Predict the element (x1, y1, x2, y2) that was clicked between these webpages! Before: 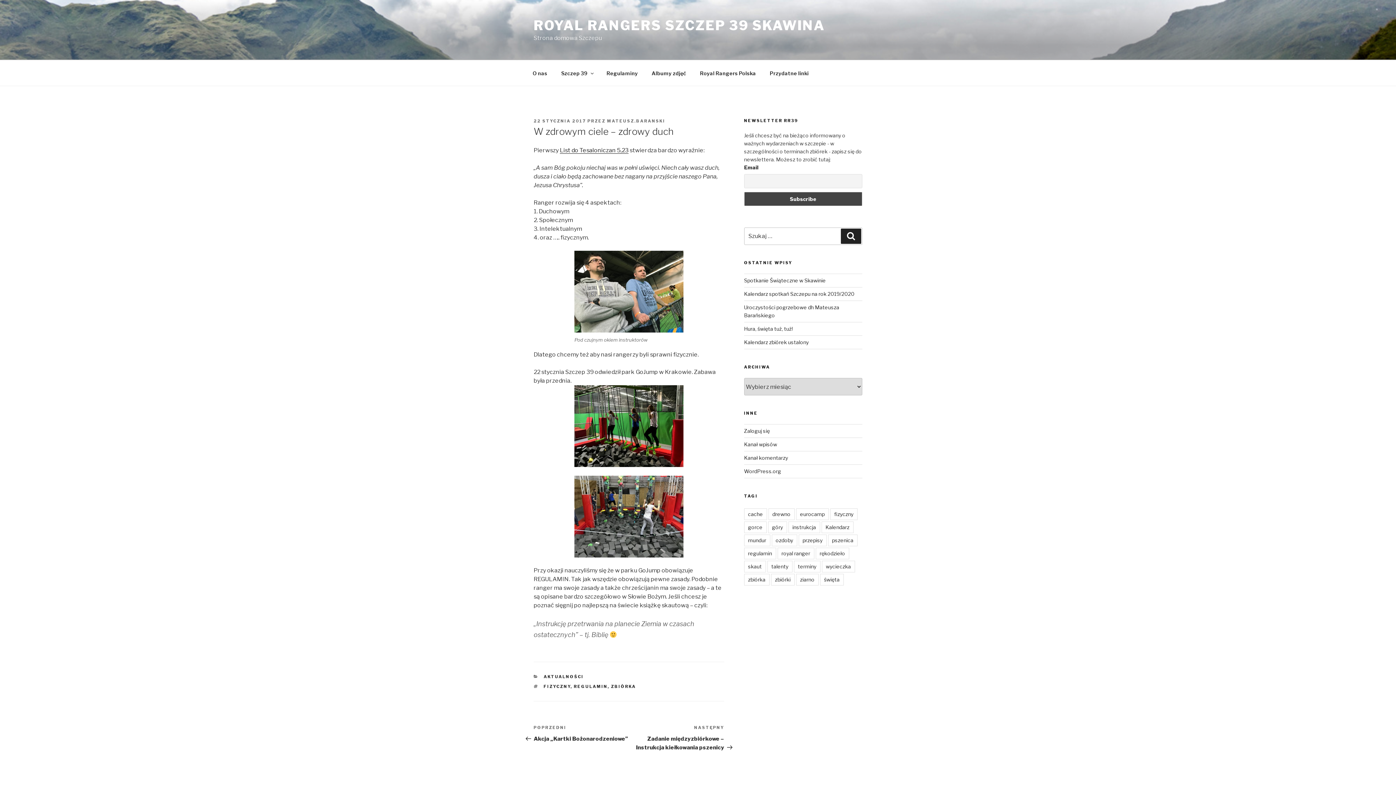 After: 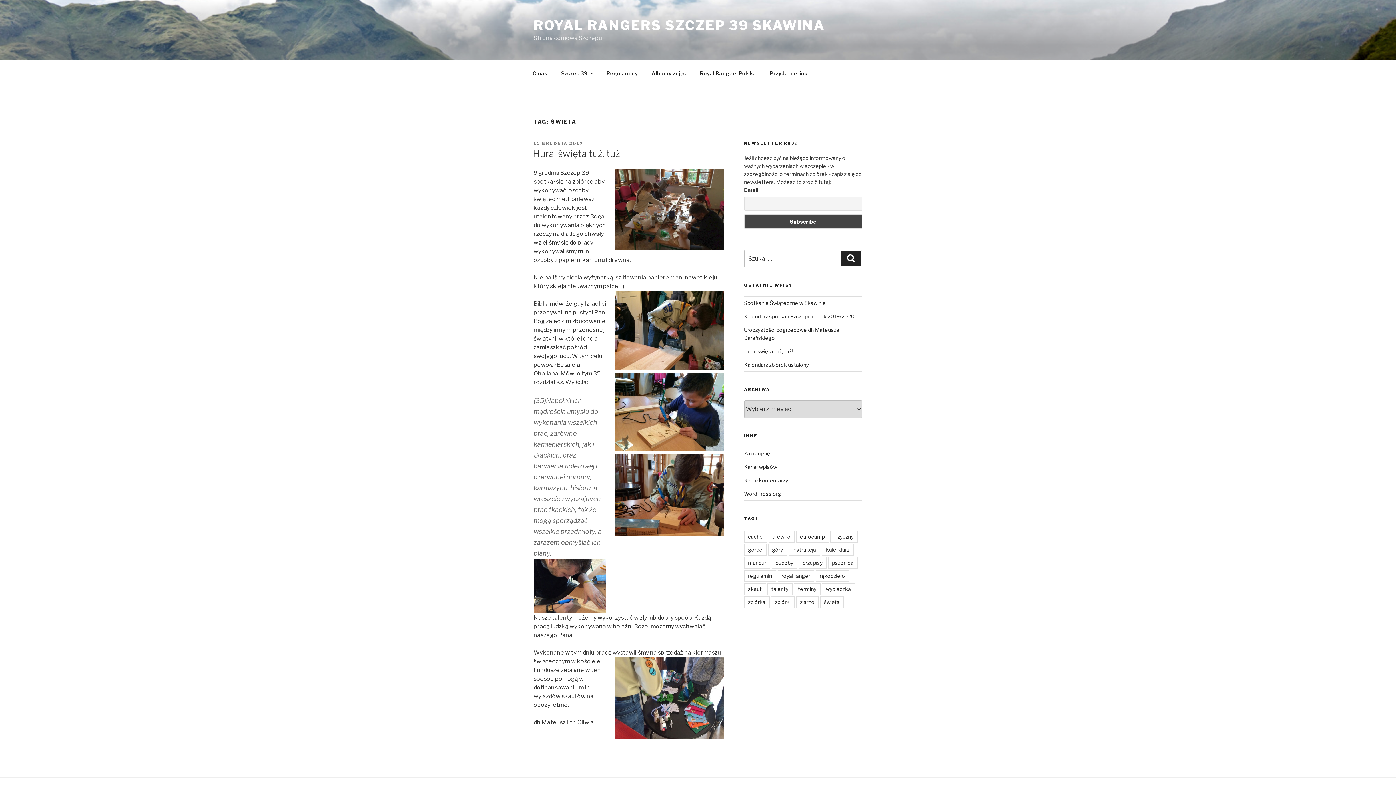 Action: bbox: (820, 574, 843, 585) label: święta